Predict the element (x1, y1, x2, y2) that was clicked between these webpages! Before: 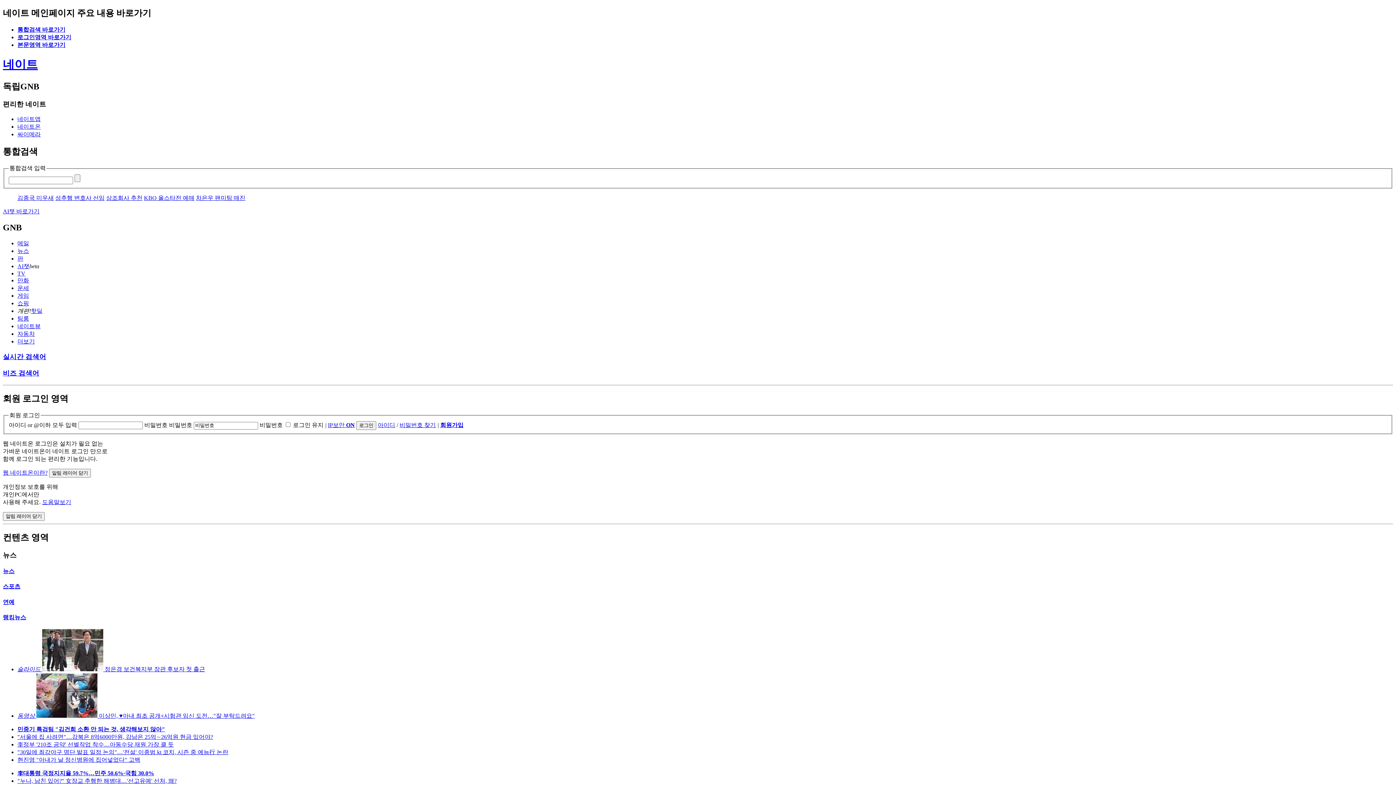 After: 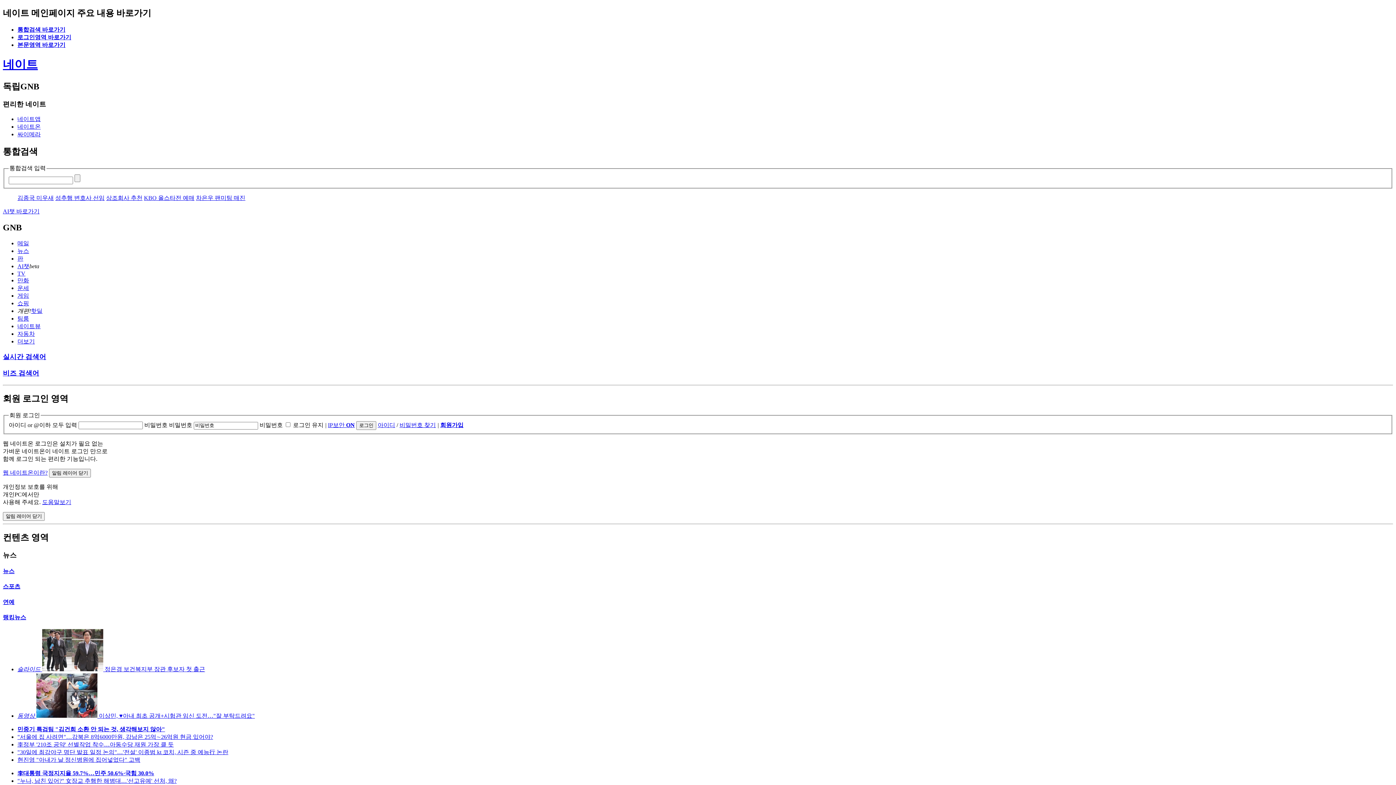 Action: label: 핫딜 bbox: (30, 307, 42, 314)